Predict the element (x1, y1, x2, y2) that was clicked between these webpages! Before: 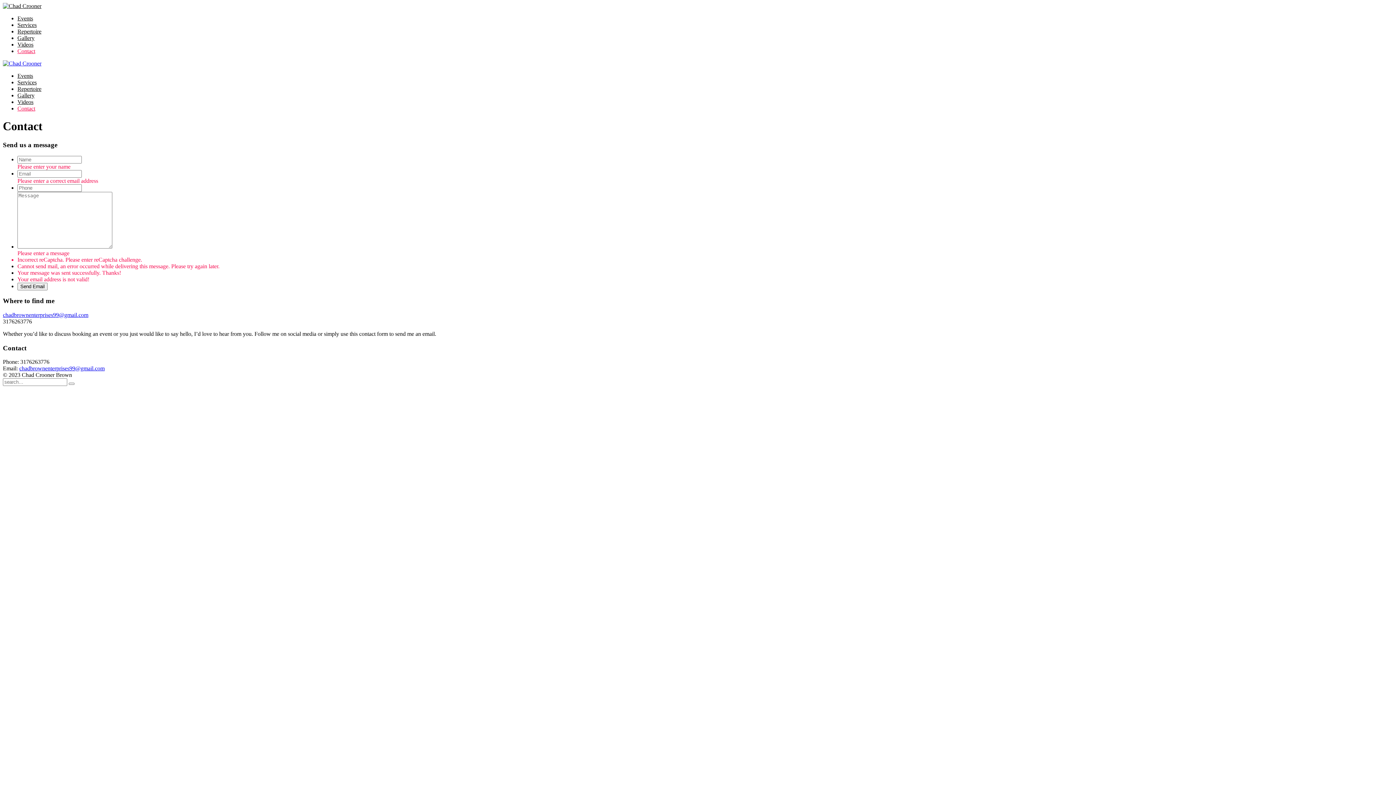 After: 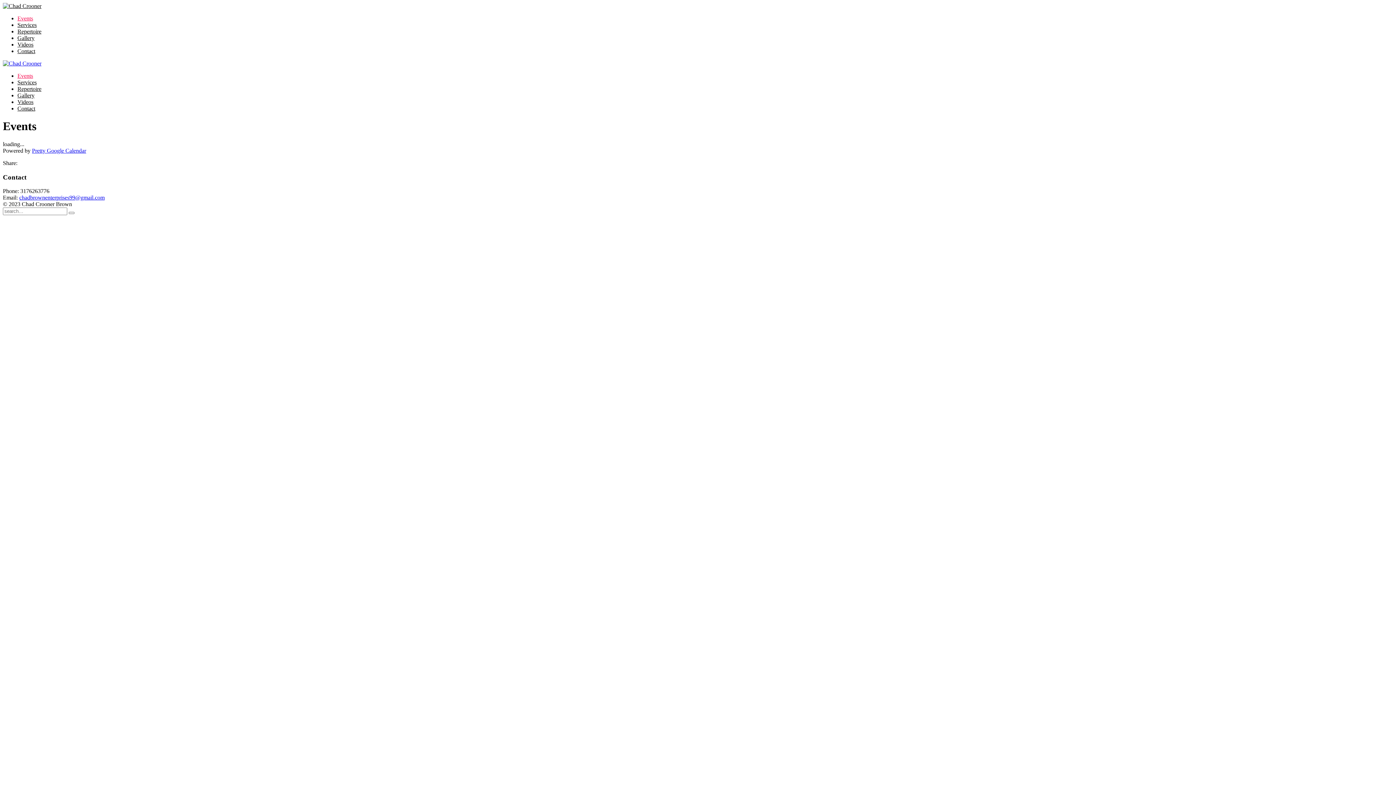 Action: bbox: (17, 15, 33, 21) label: Events